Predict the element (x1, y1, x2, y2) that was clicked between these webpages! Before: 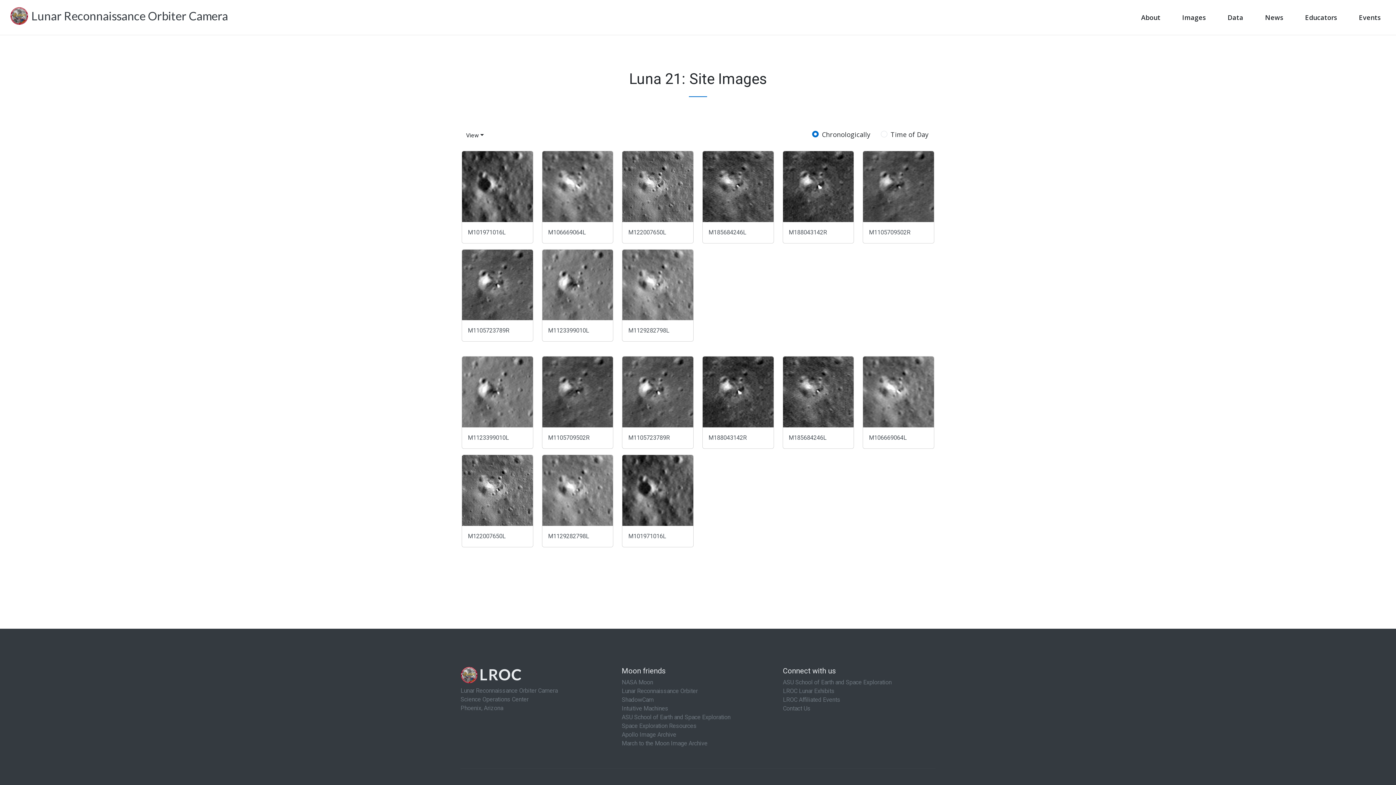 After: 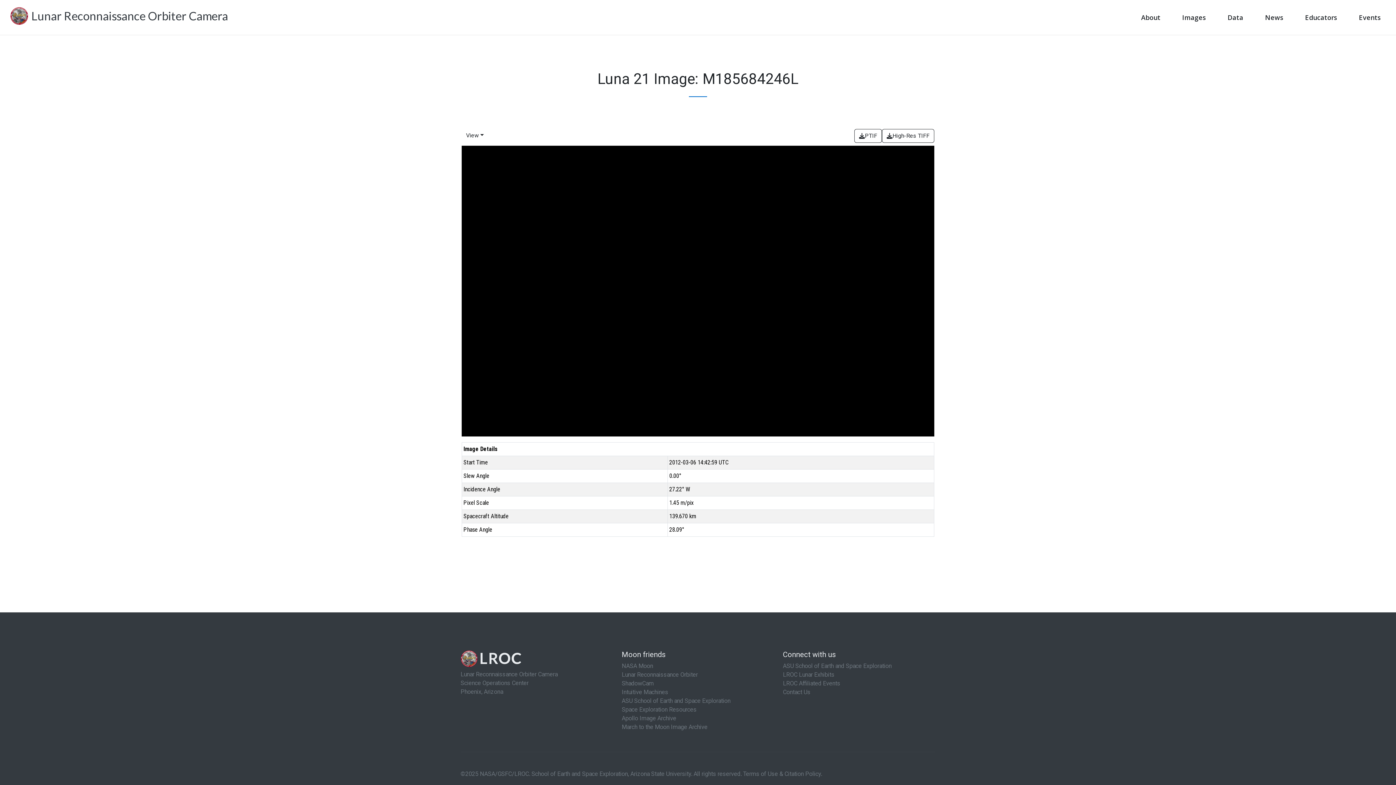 Action: label: M185684246L bbox: (782, 356, 854, 449)